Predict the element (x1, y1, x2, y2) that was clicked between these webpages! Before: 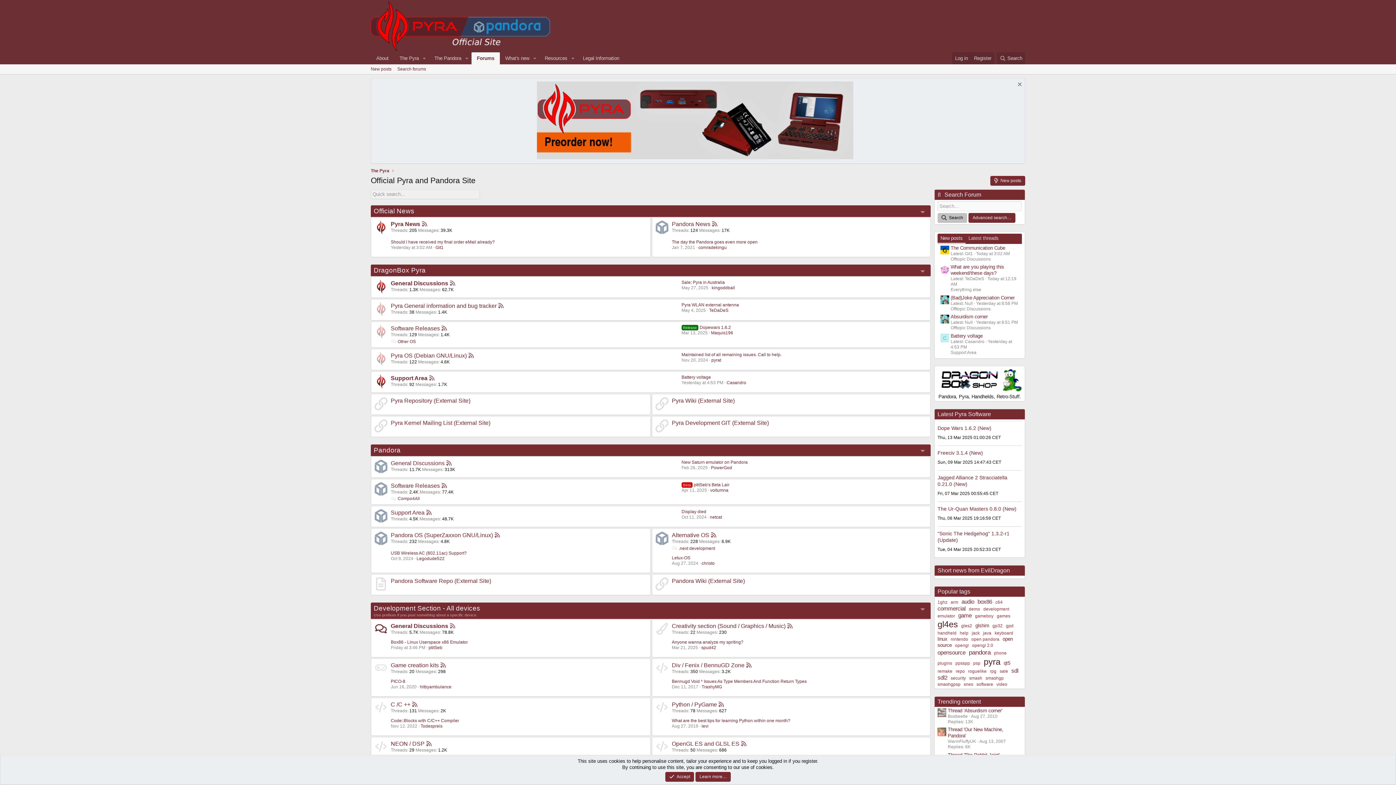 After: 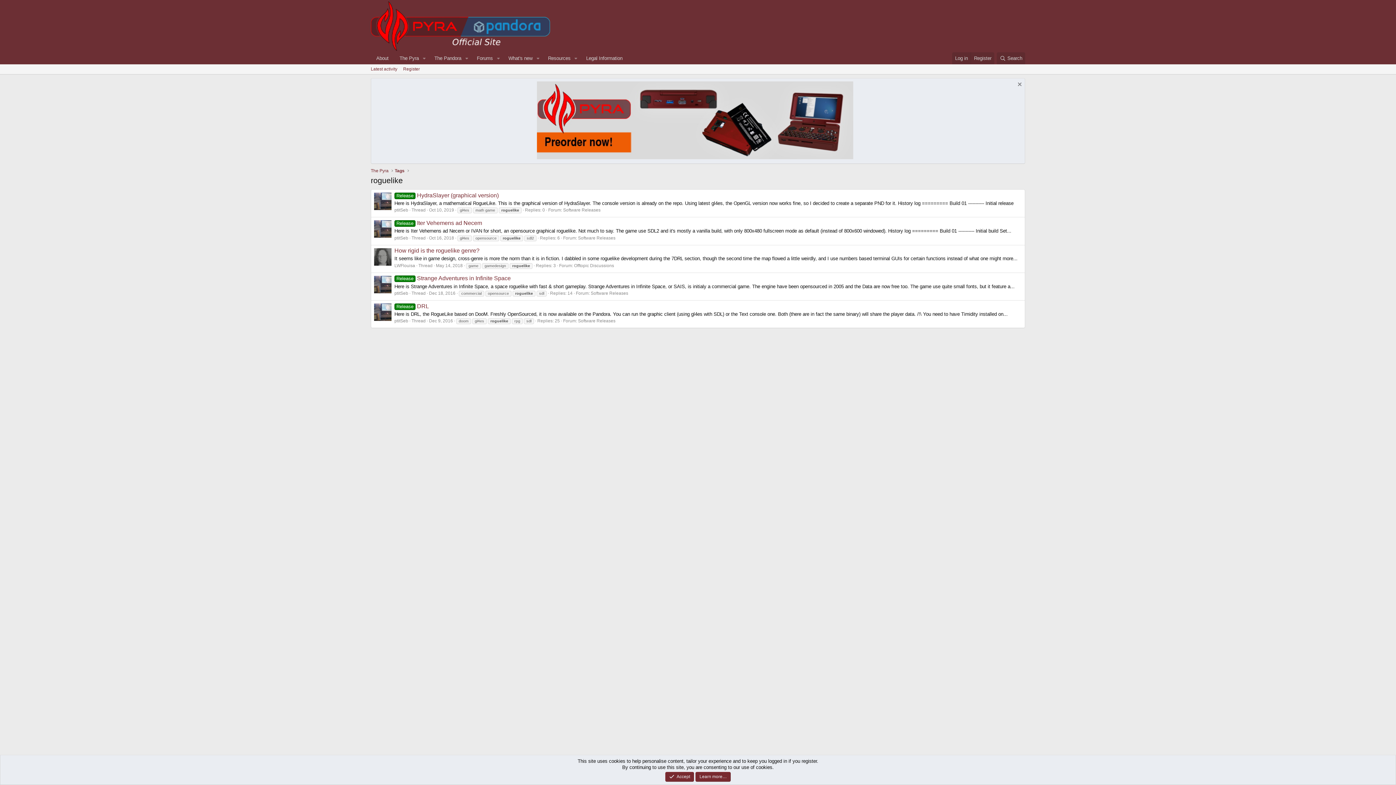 Action: bbox: (968, 669, 986, 674) label: roguelike